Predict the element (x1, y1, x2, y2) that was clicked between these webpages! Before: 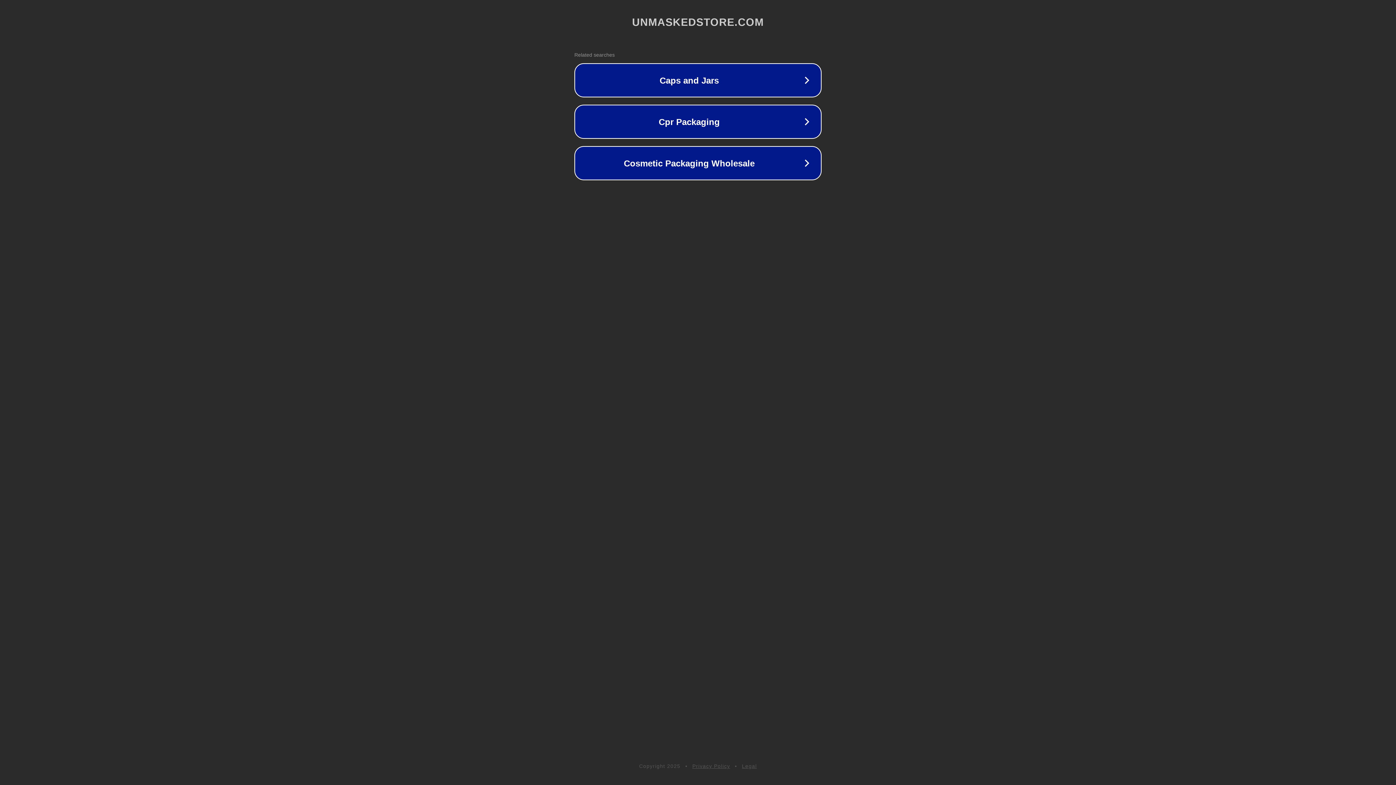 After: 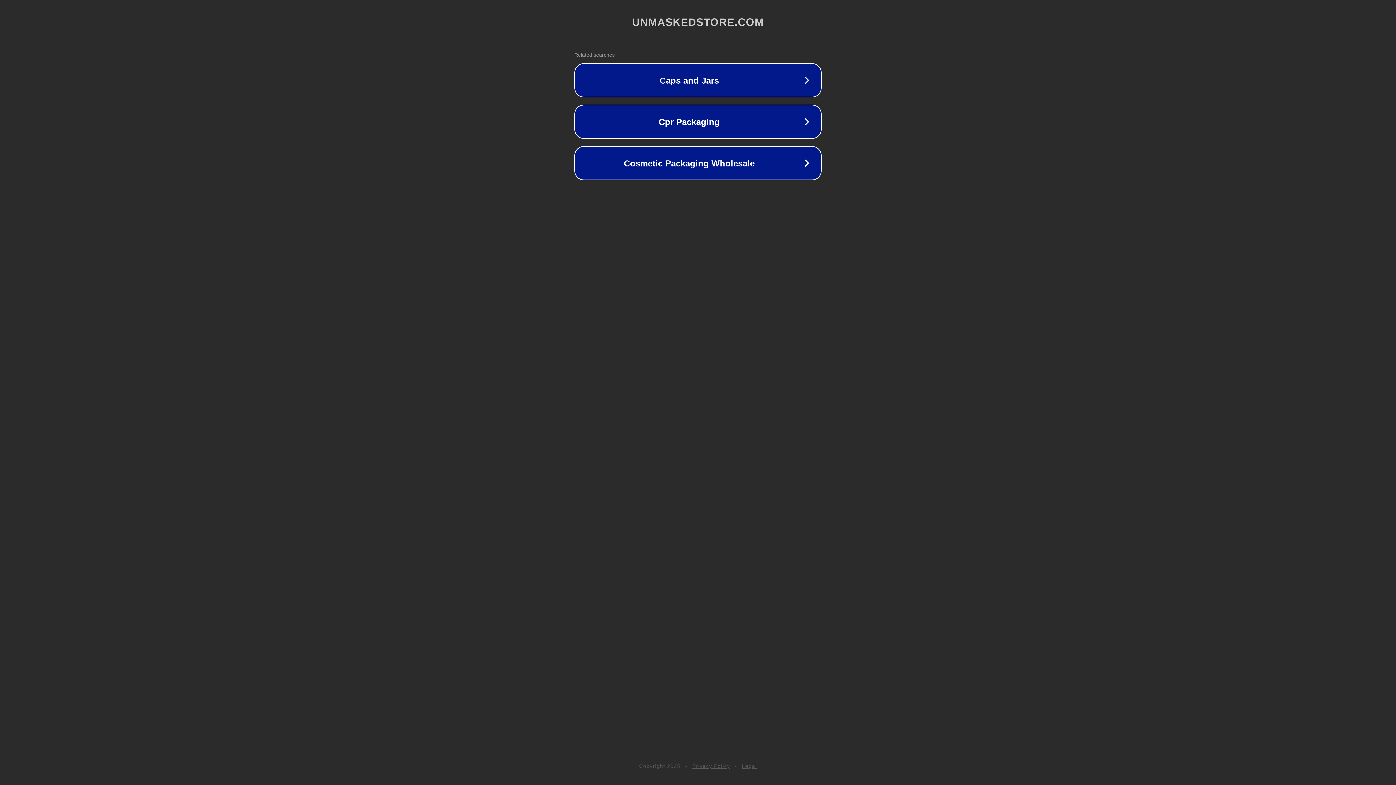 Action: bbox: (692, 763, 730, 769) label: Privacy Policy